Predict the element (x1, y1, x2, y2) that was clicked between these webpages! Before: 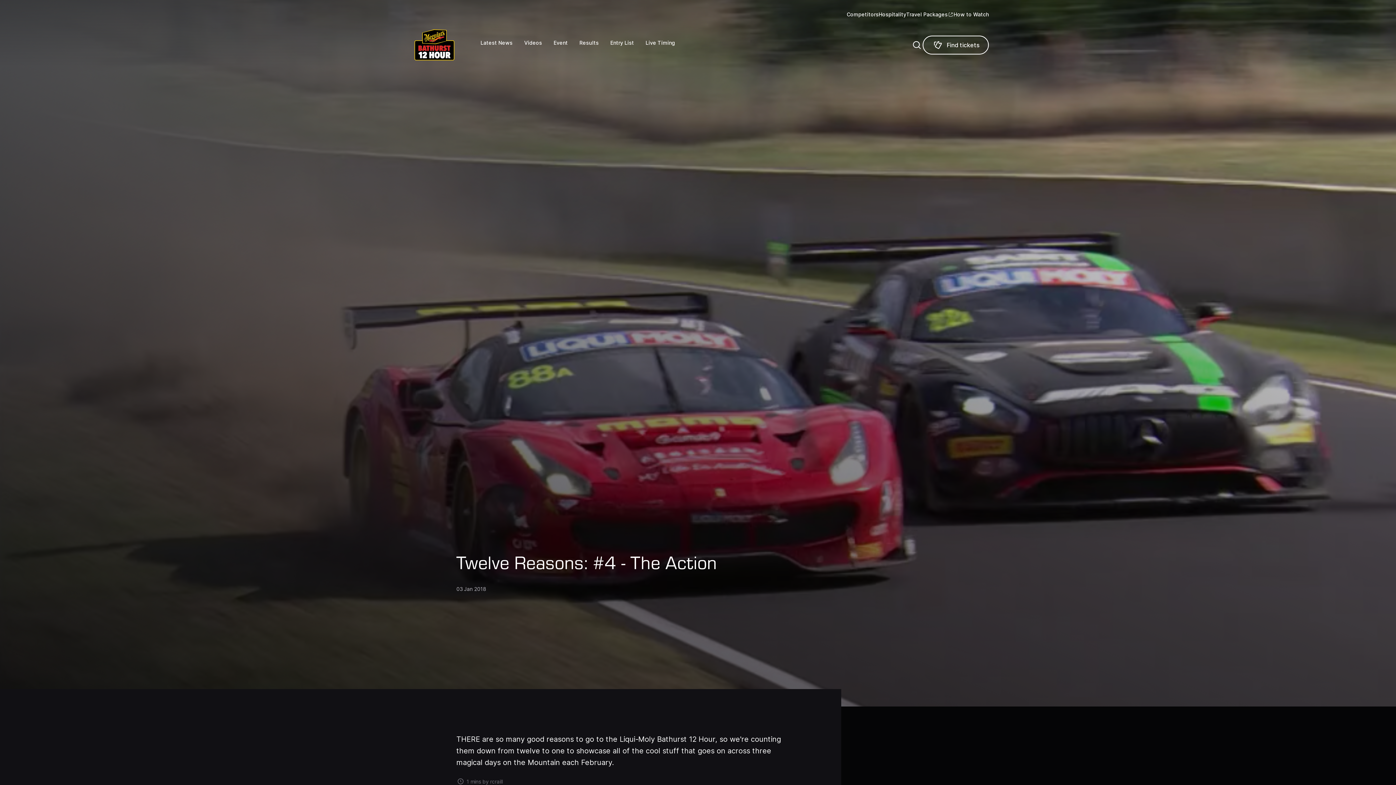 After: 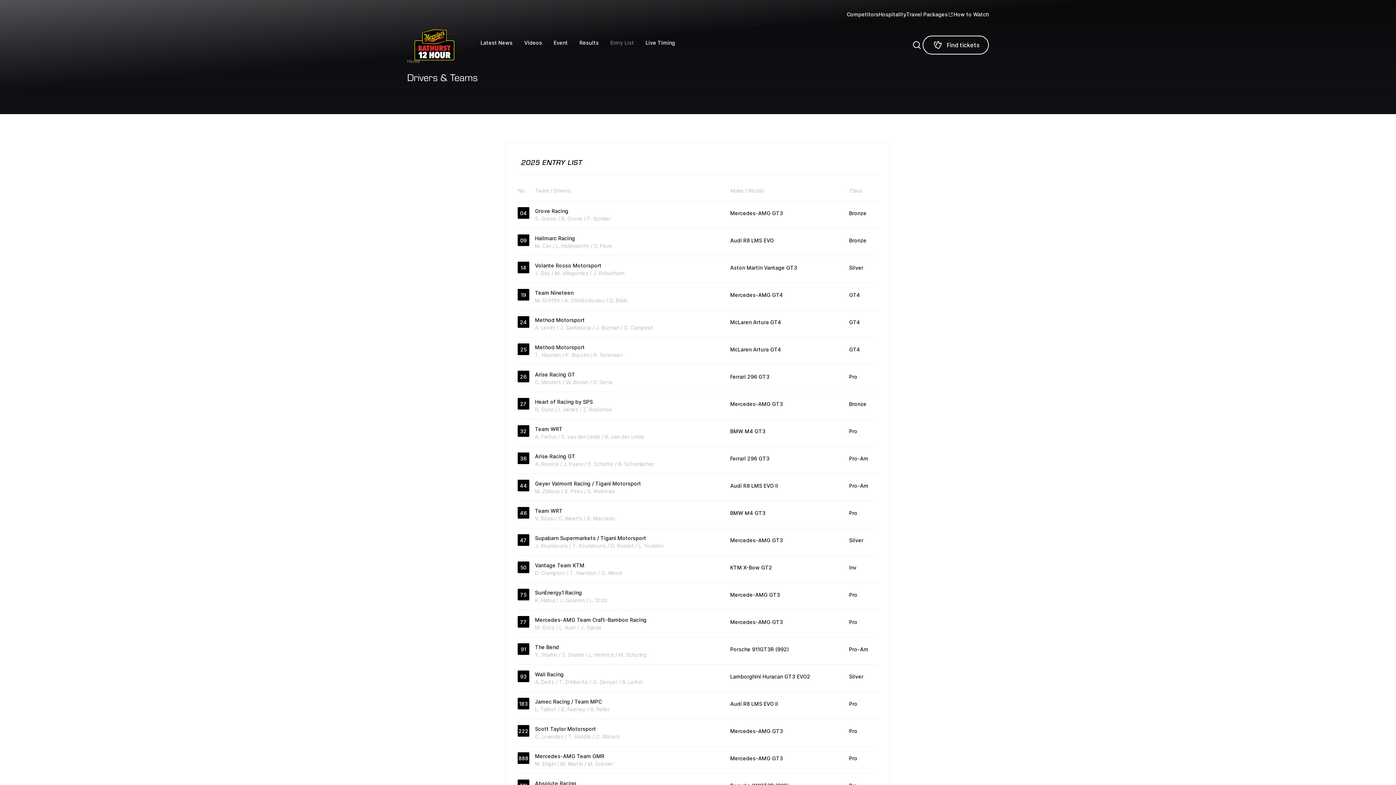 Action: bbox: (610, 38, 645, 57) label: Entry List